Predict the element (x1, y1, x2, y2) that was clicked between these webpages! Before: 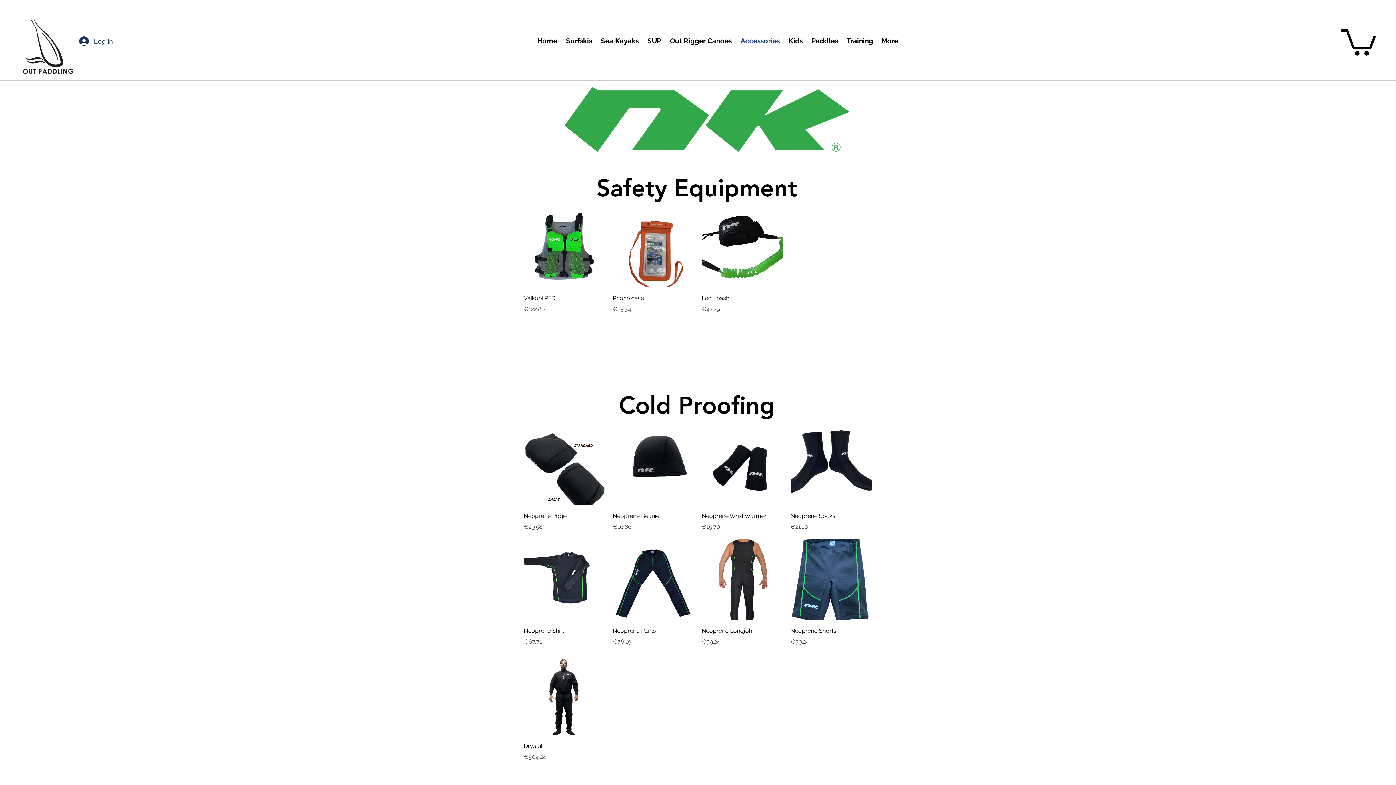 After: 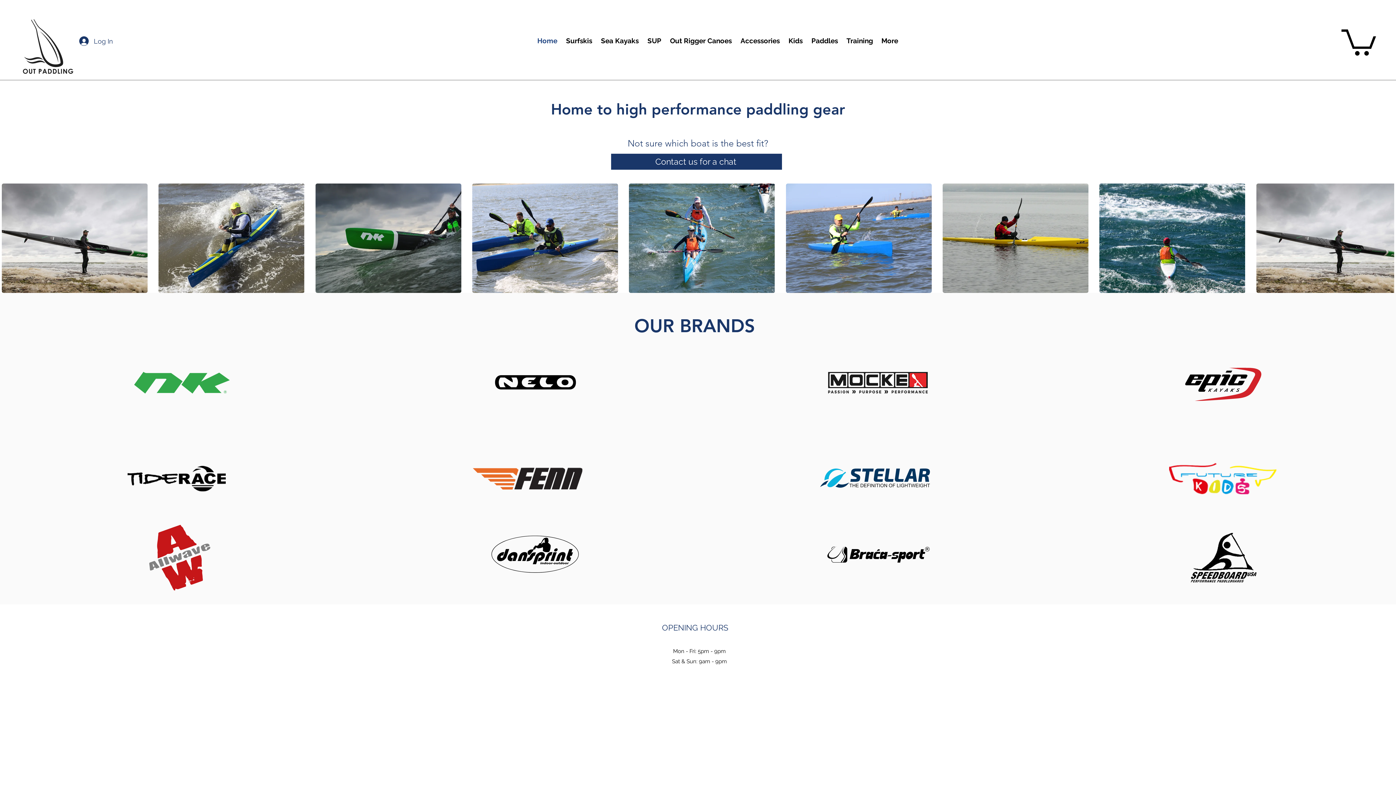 Action: label: Home bbox: (533, 35, 561, 46)